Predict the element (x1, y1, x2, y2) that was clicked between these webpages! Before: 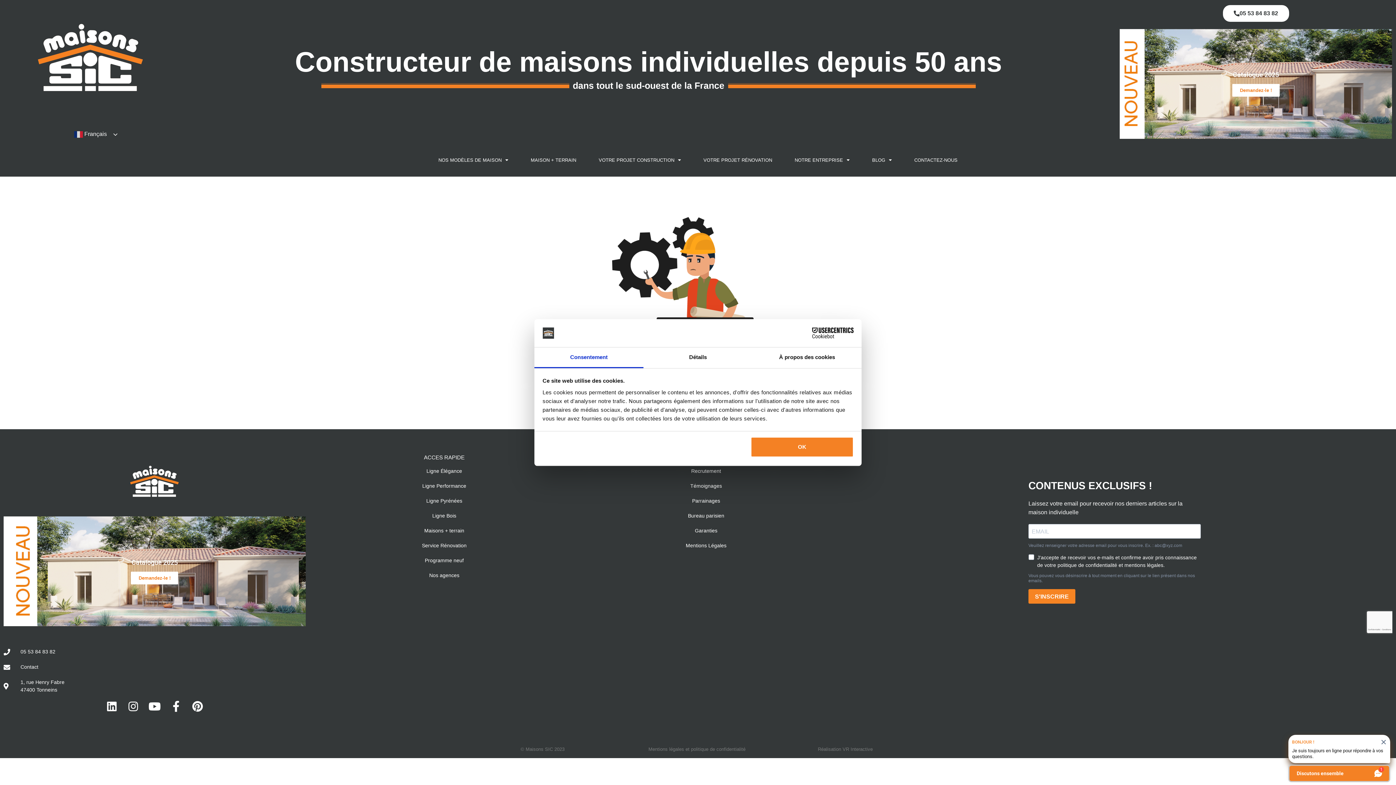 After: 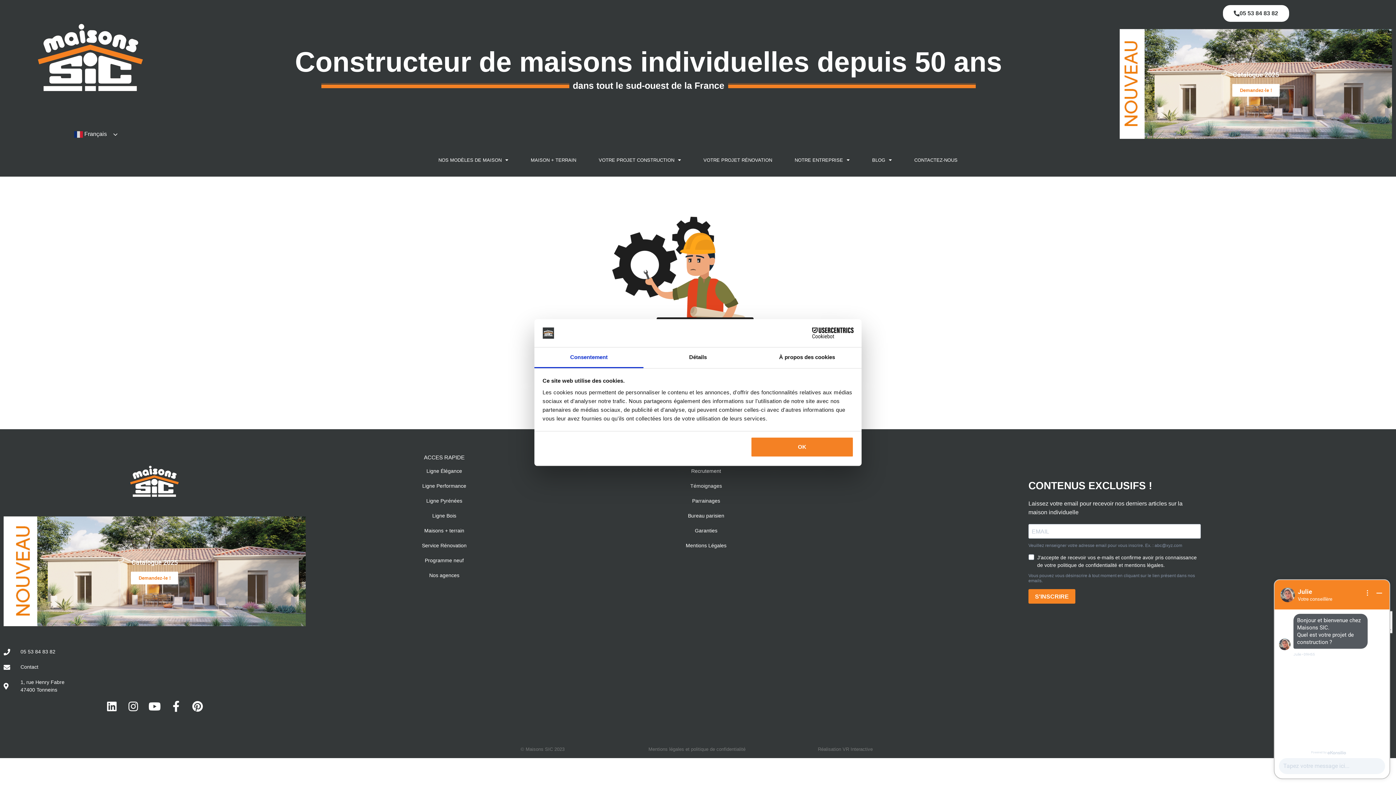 Action: label: Cookiebot - opens in a new window bbox: (790, 327, 853, 338)